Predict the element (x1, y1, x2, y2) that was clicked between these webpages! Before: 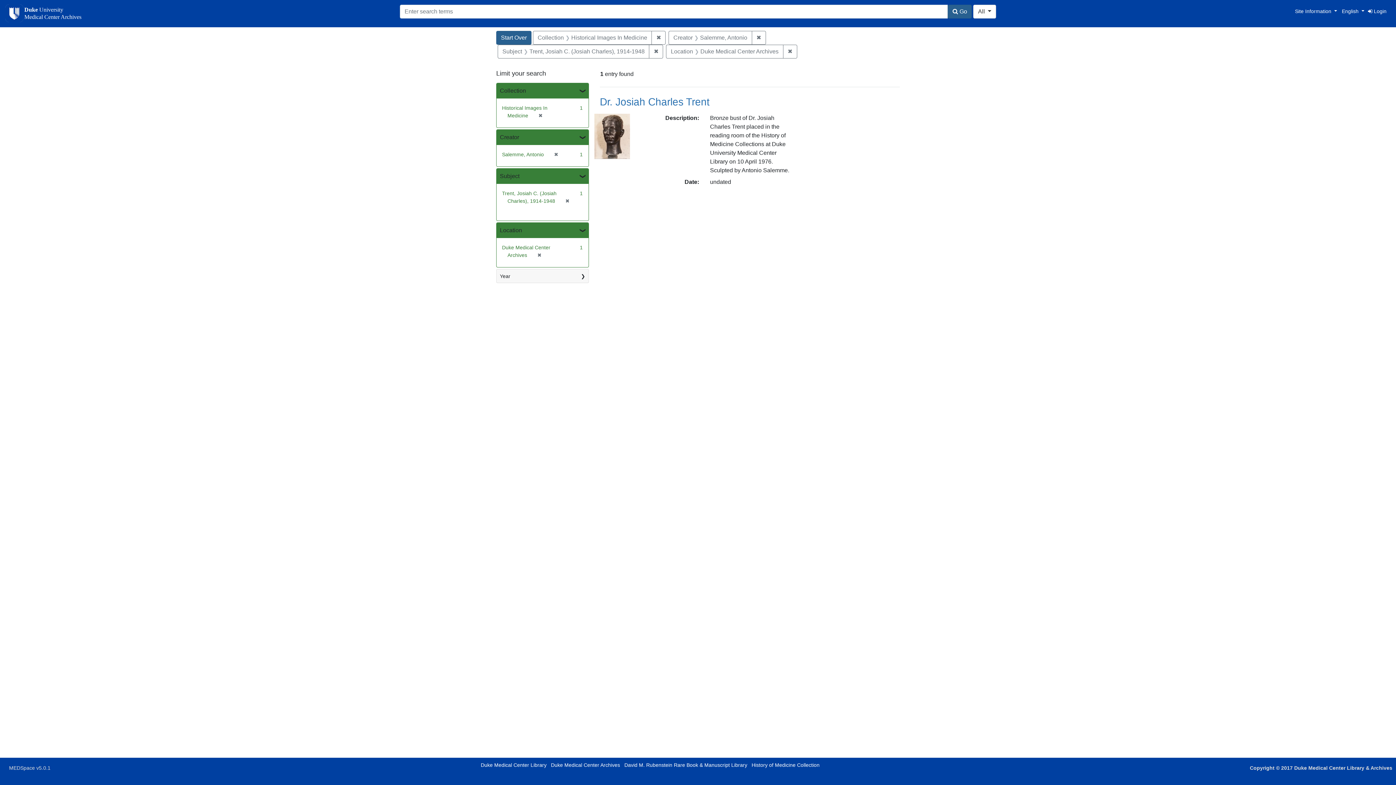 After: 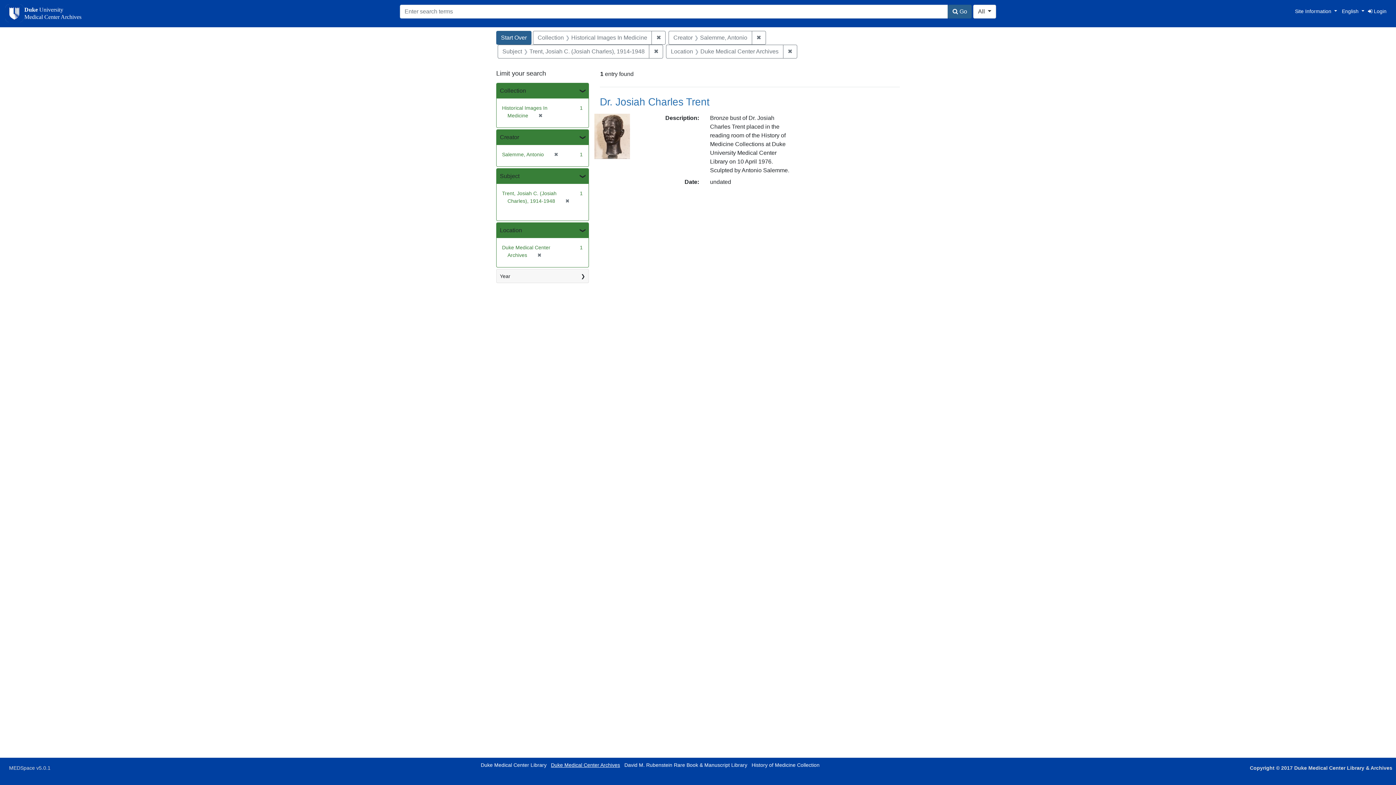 Action: bbox: (551, 762, 620, 768) label: Duke Medical Center Archives